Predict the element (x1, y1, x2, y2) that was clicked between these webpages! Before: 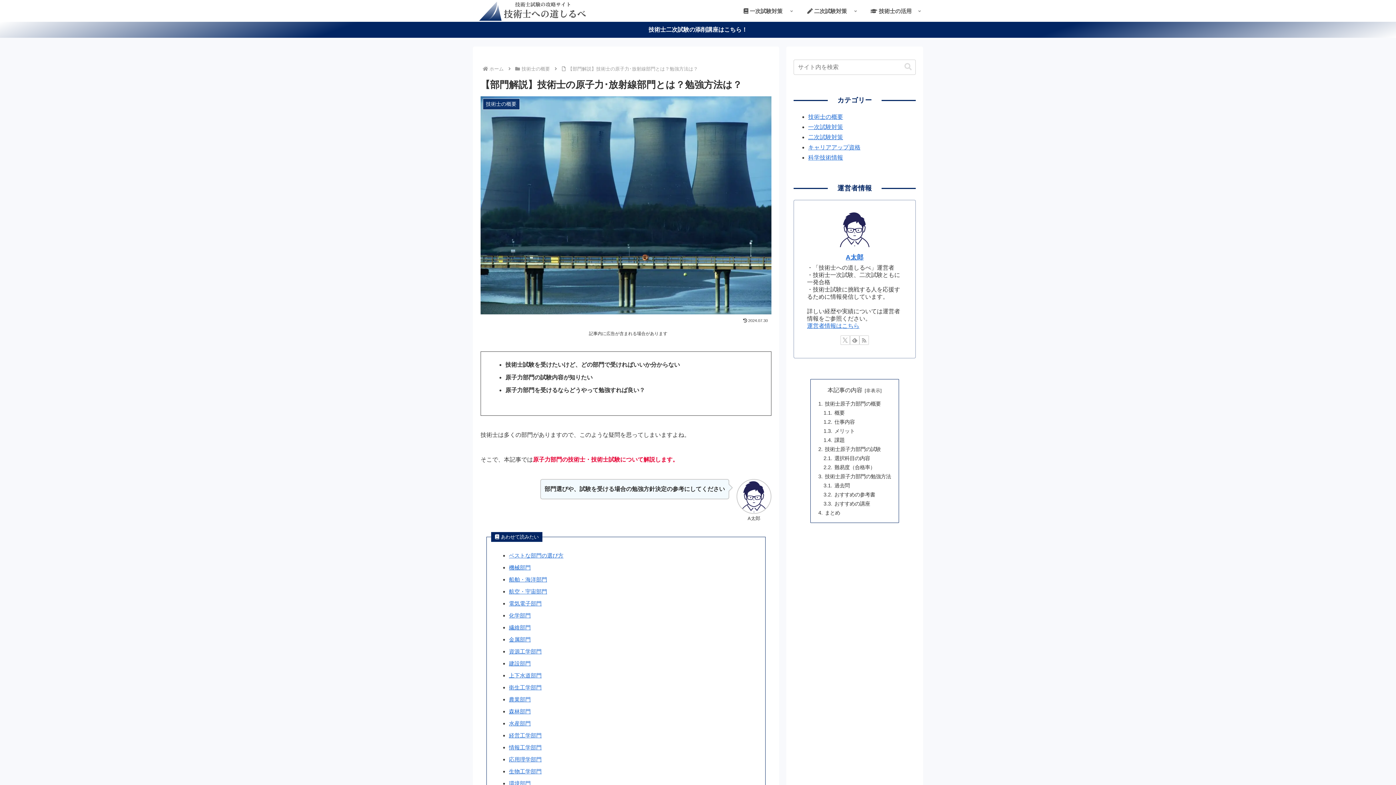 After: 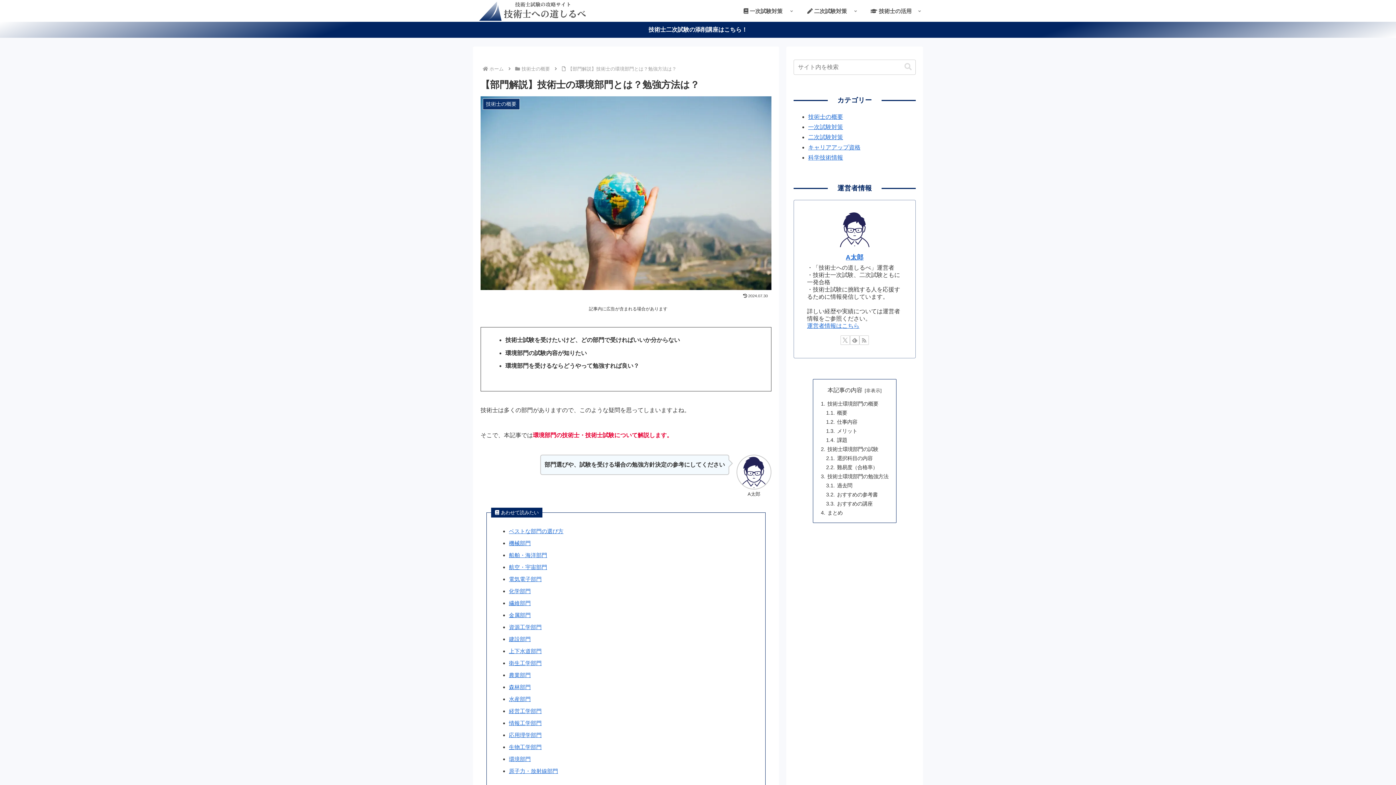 Action: bbox: (509, 780, 530, 786) label: 環境部門